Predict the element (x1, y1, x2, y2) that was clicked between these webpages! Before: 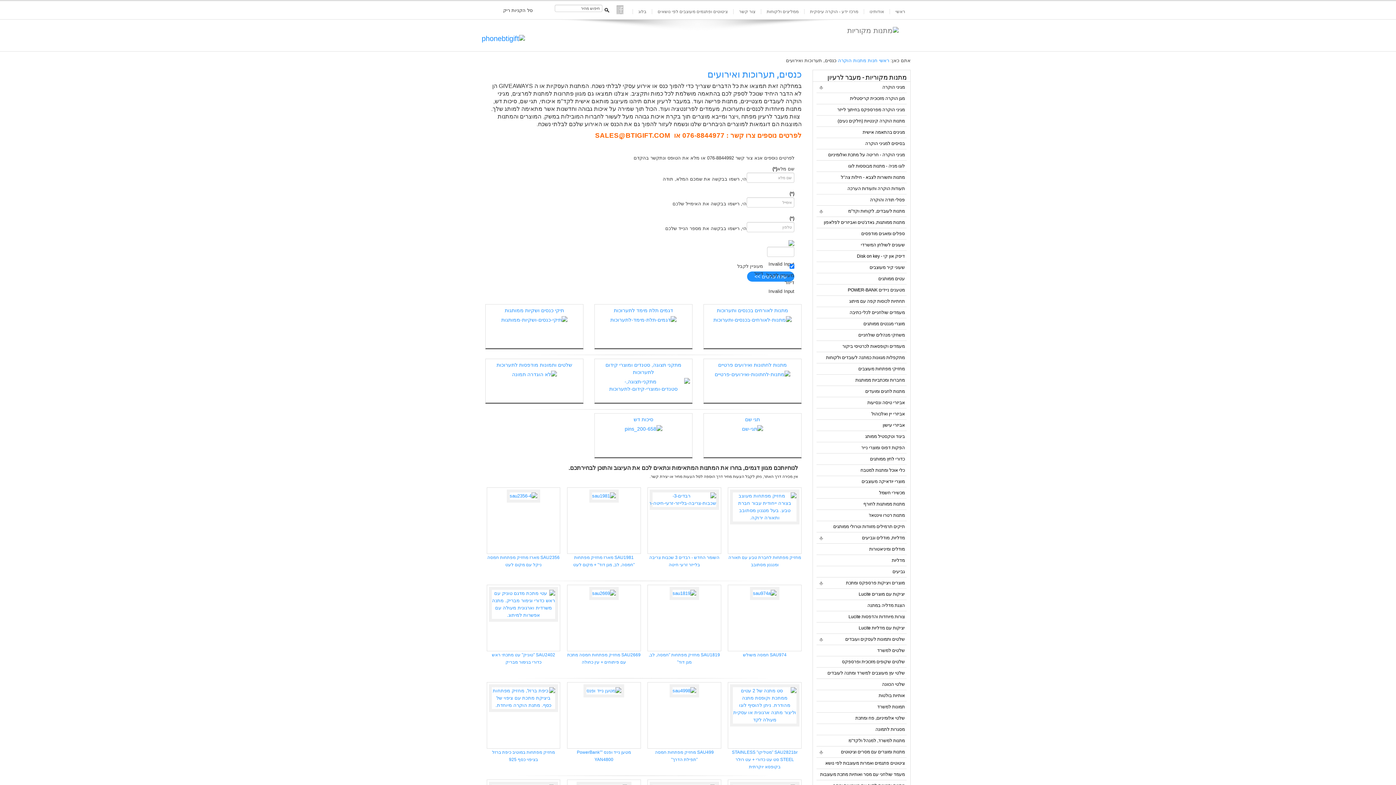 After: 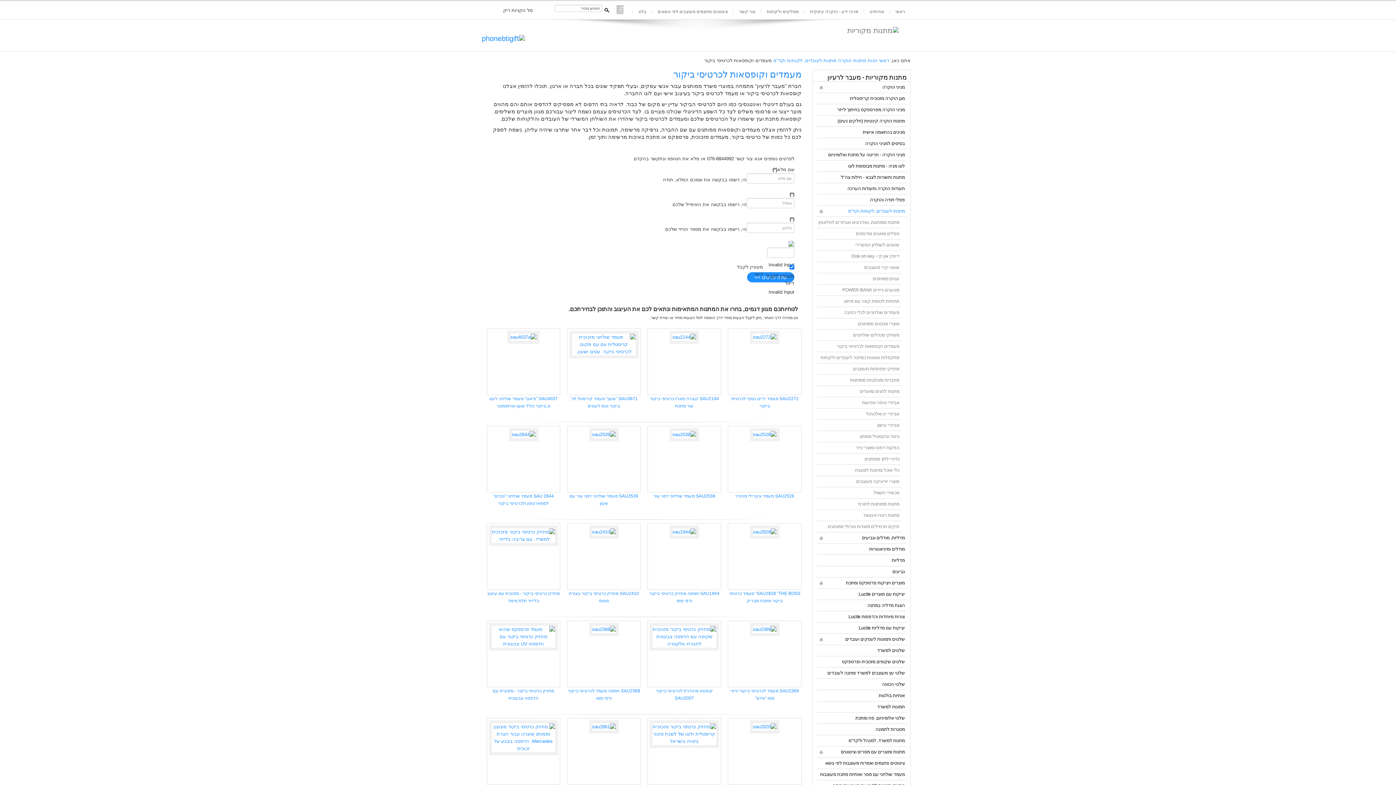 Action: label: מעמדים וקופסאות לכרטיסי ביקור bbox: (816, 340, 906, 352)